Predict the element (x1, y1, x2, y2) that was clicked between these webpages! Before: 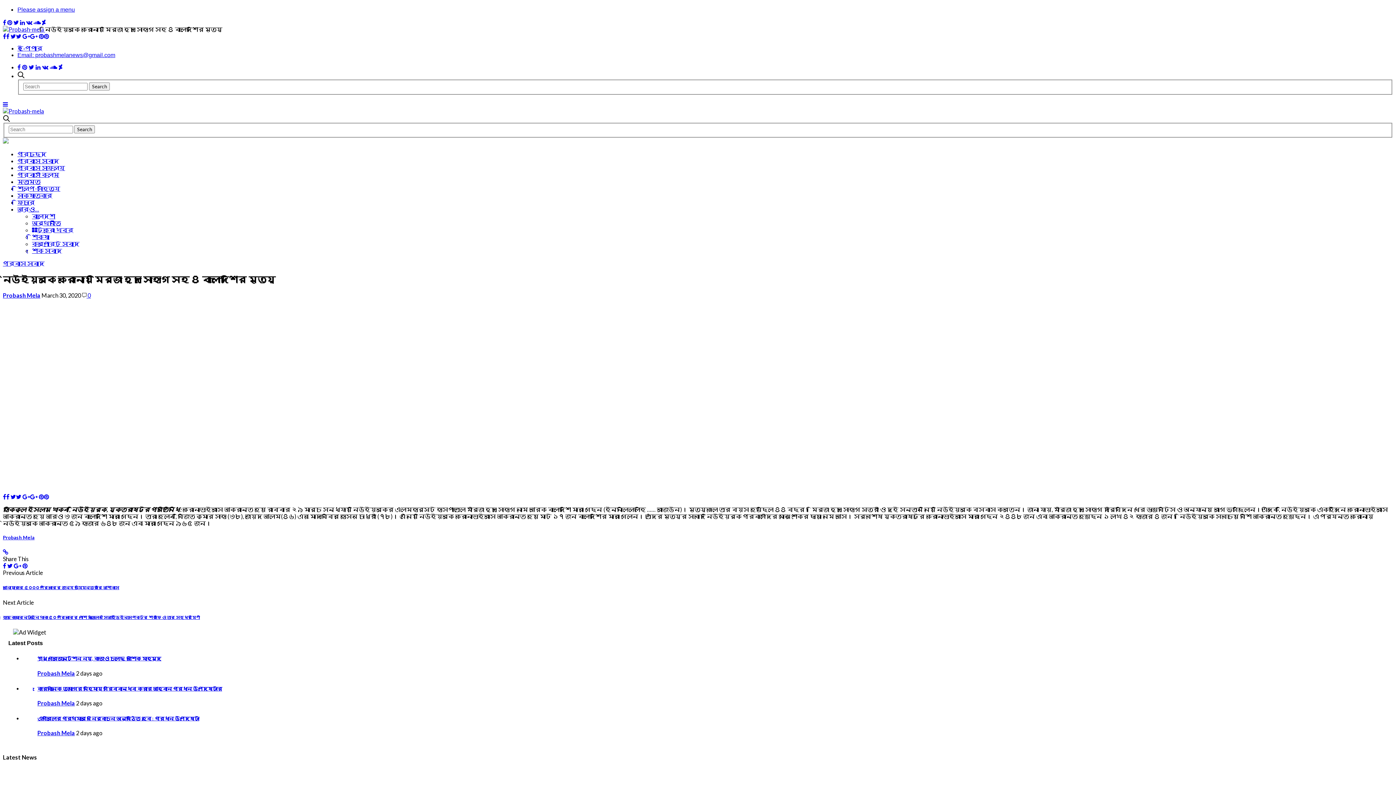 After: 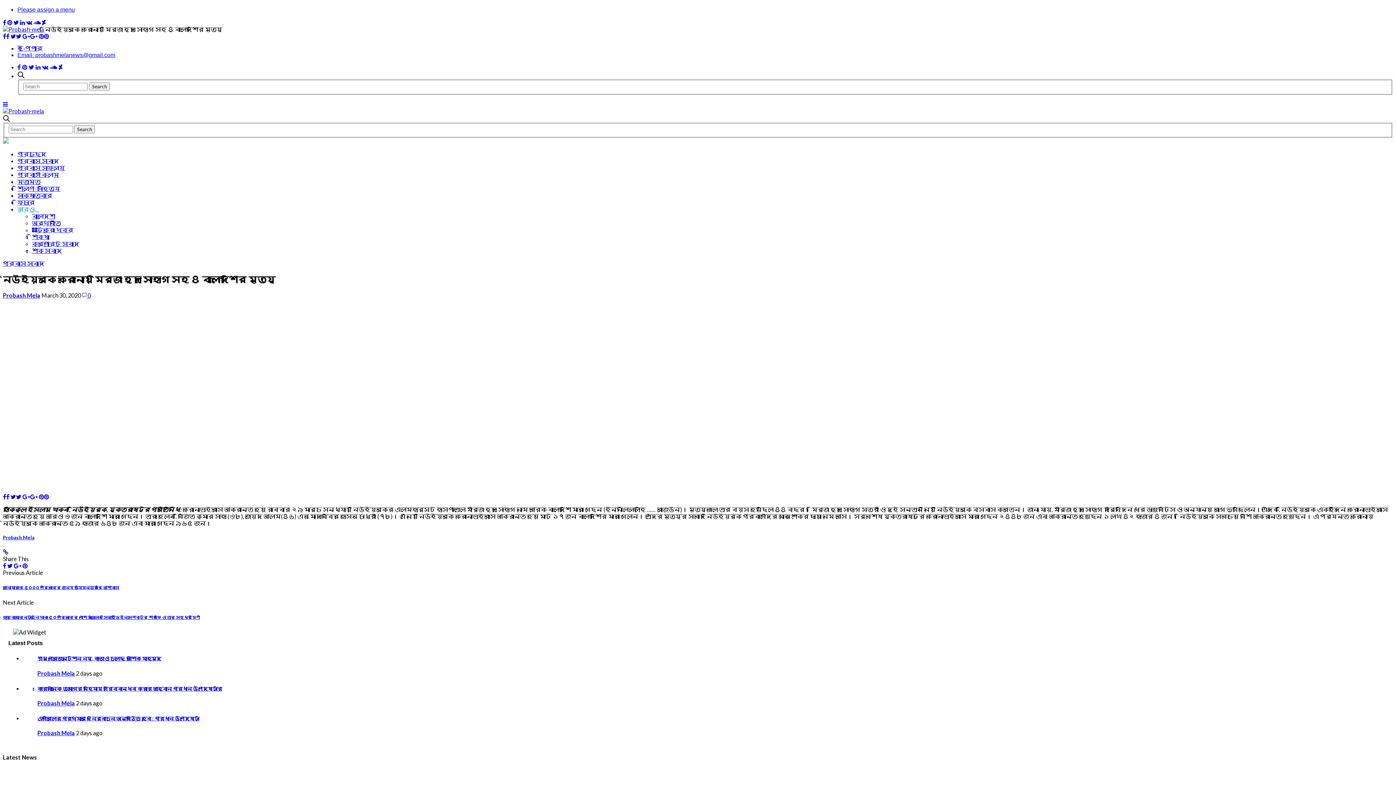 Action: bbox: (17, 205, 39, 212) label: আরও…